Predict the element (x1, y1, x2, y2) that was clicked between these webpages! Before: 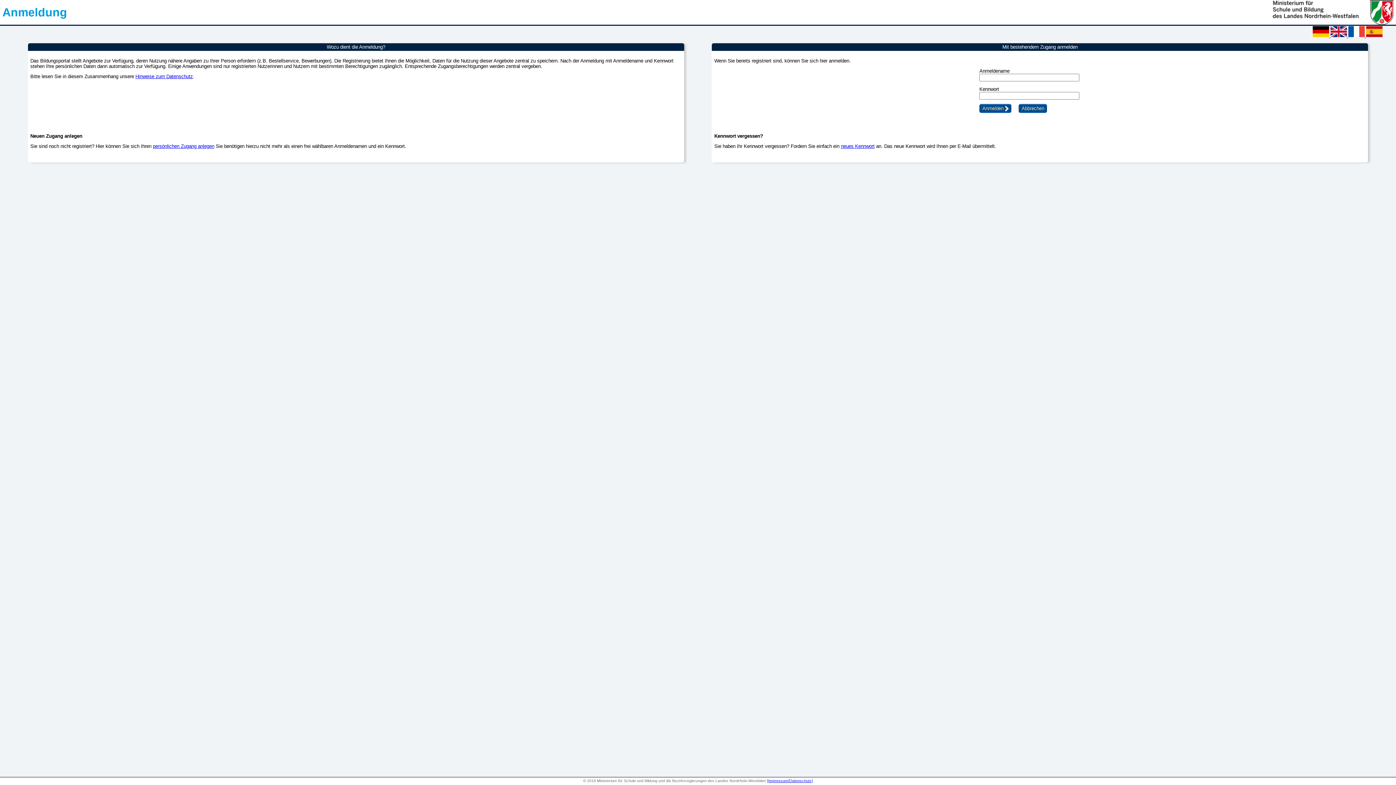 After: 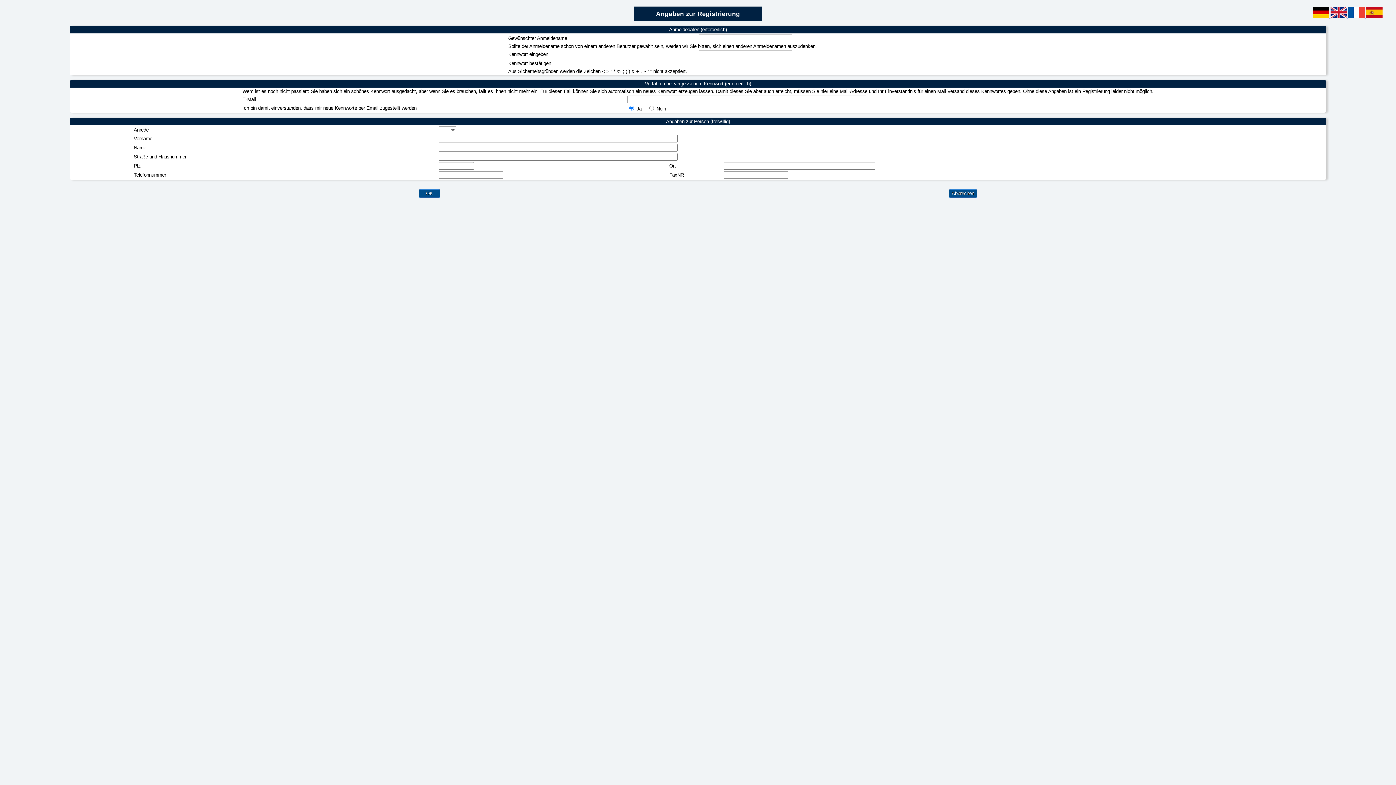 Action: label: persönlichen Zugang anlegen bbox: (152, 143, 214, 149)